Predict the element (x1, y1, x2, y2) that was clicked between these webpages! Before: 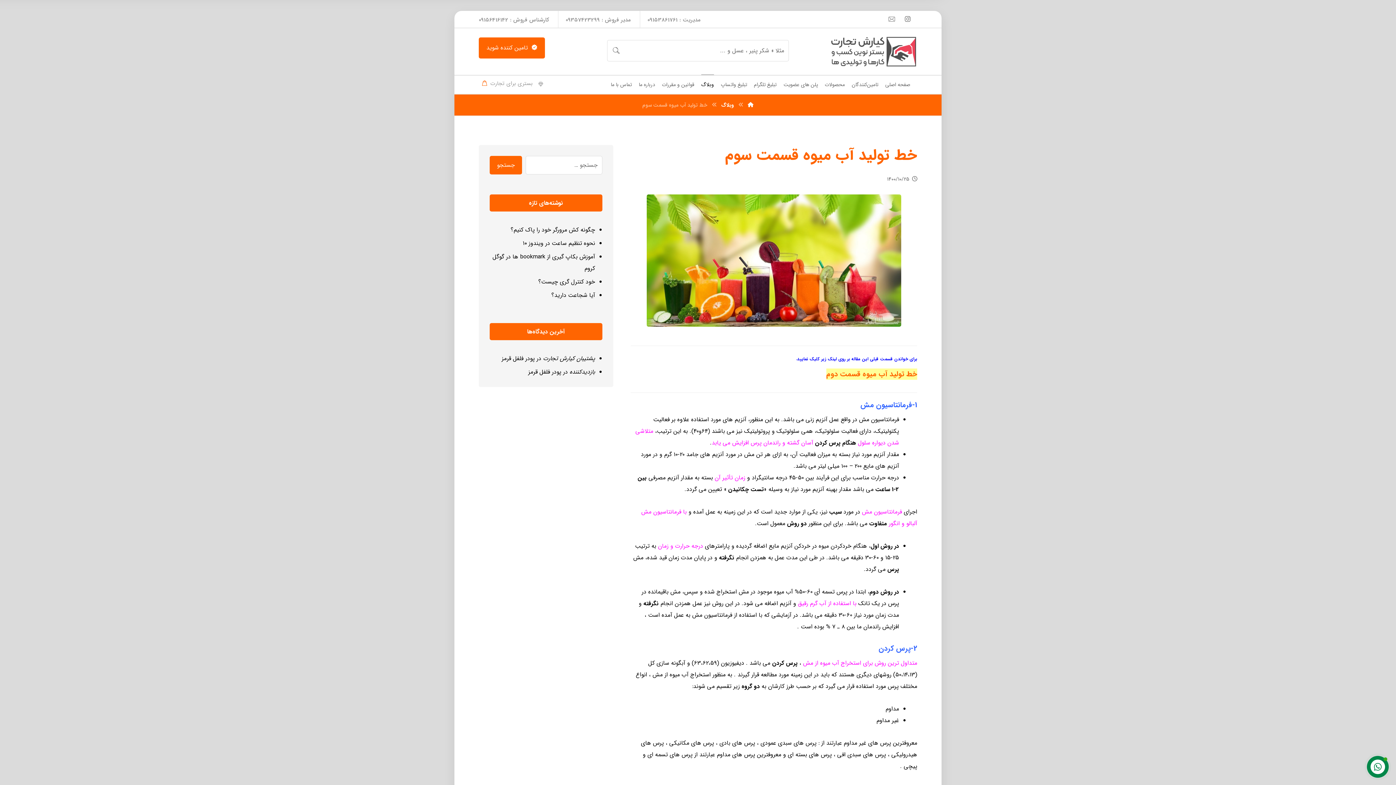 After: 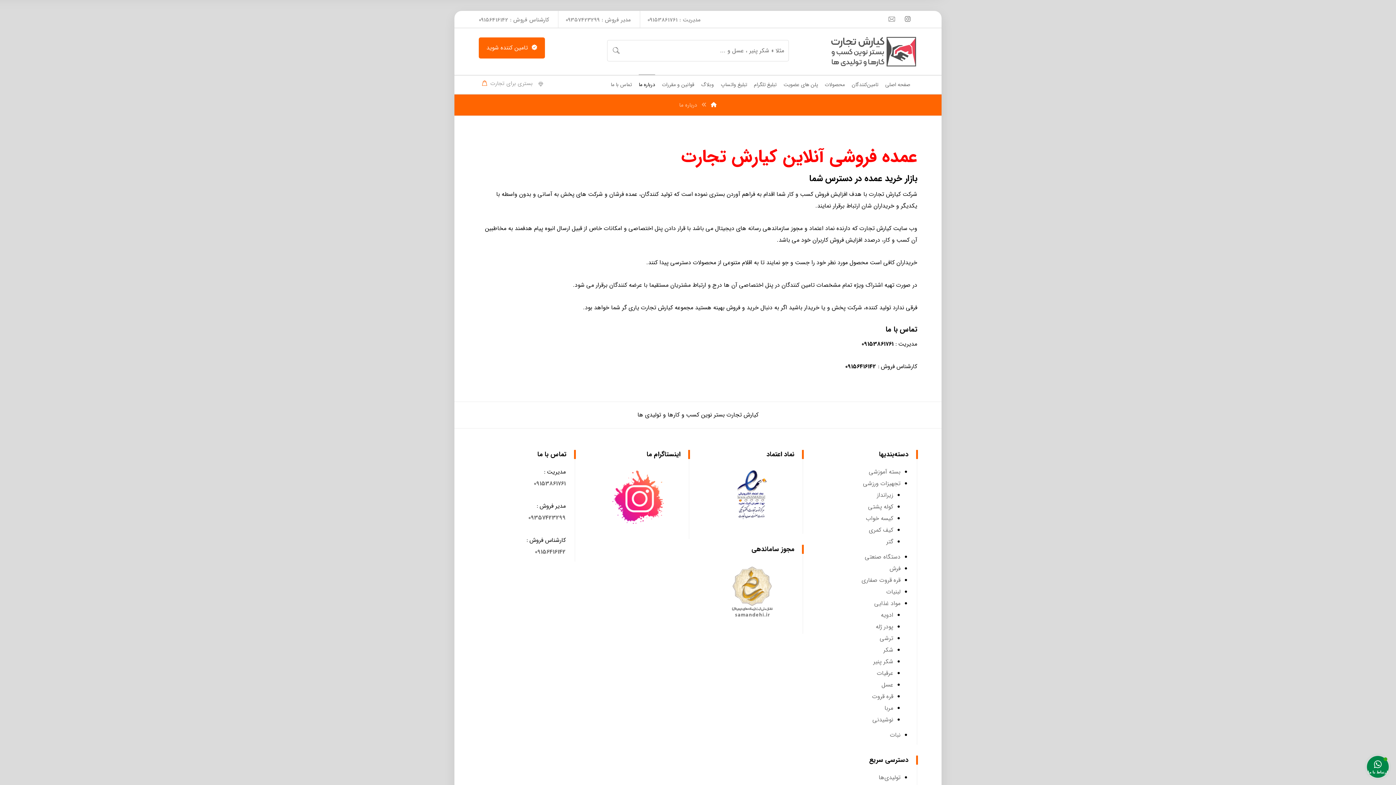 Action: label: درباره ما bbox: (638, 77, 655, 91)